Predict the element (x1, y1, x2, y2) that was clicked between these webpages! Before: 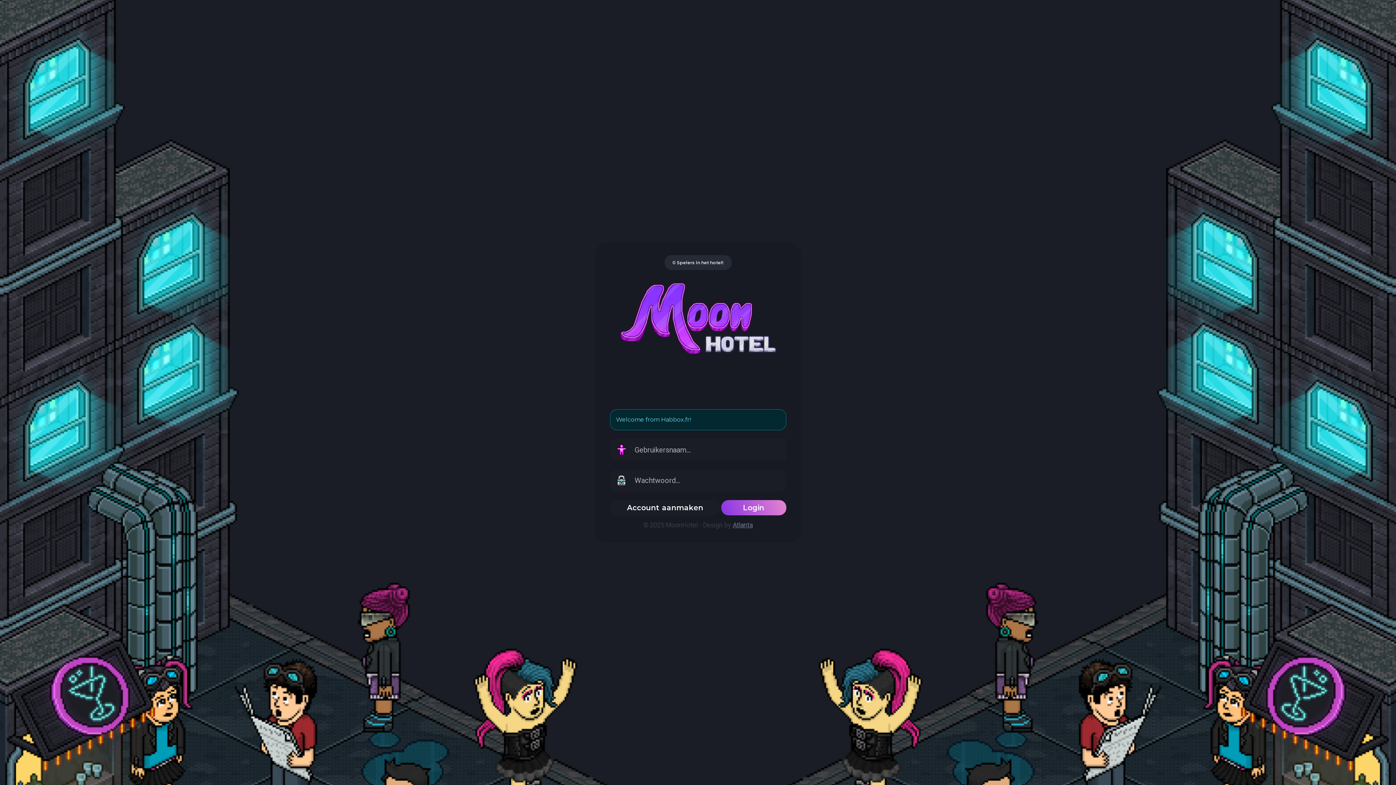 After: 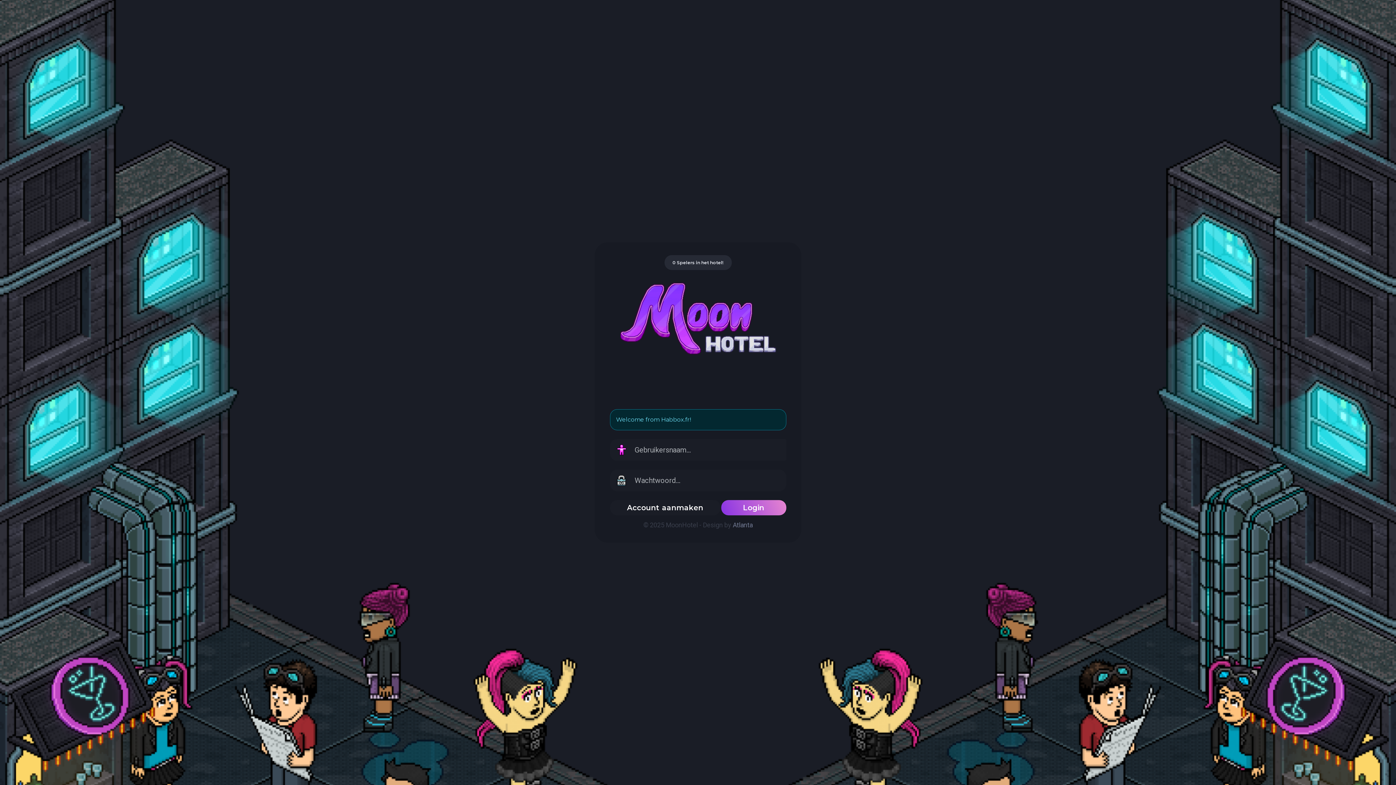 Action: label: Atlanta bbox: (732, 521, 752, 529)